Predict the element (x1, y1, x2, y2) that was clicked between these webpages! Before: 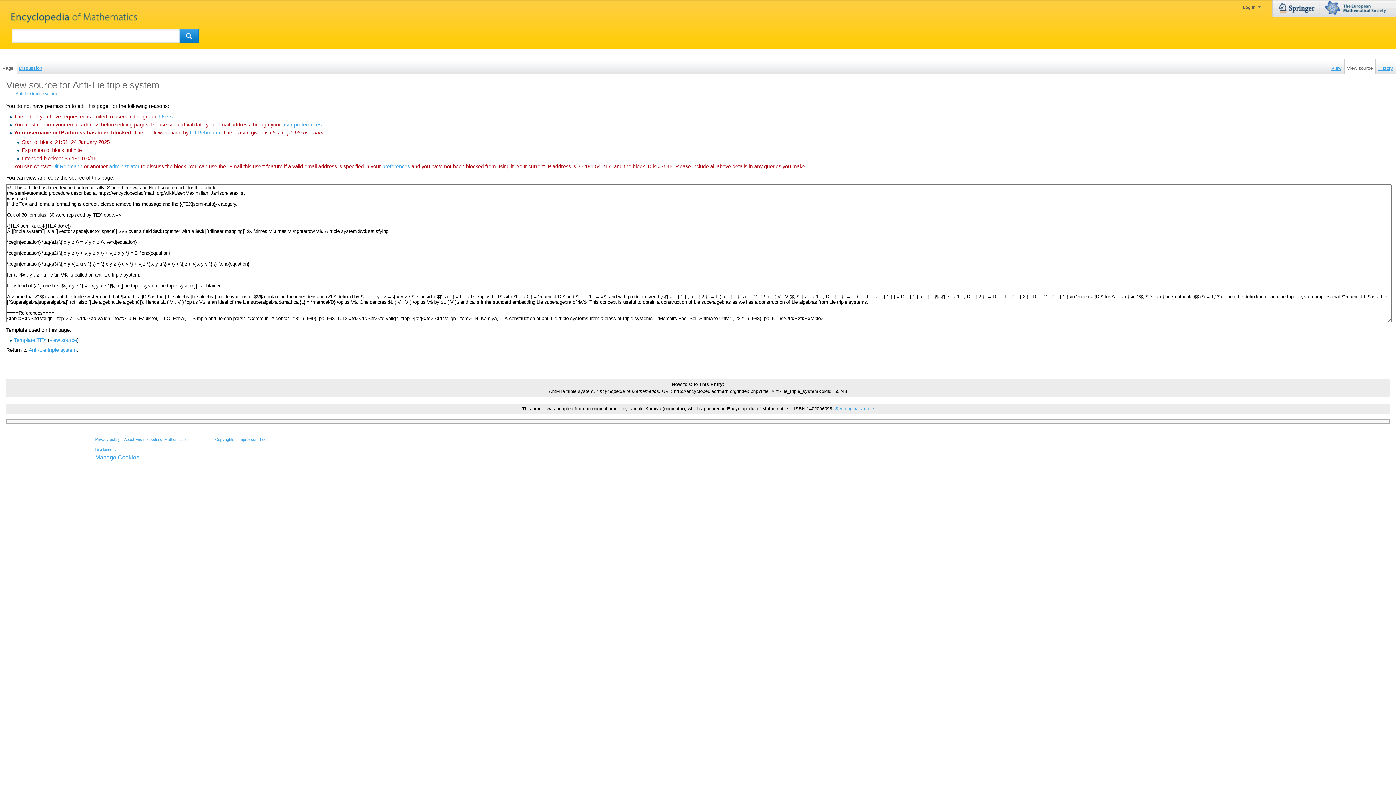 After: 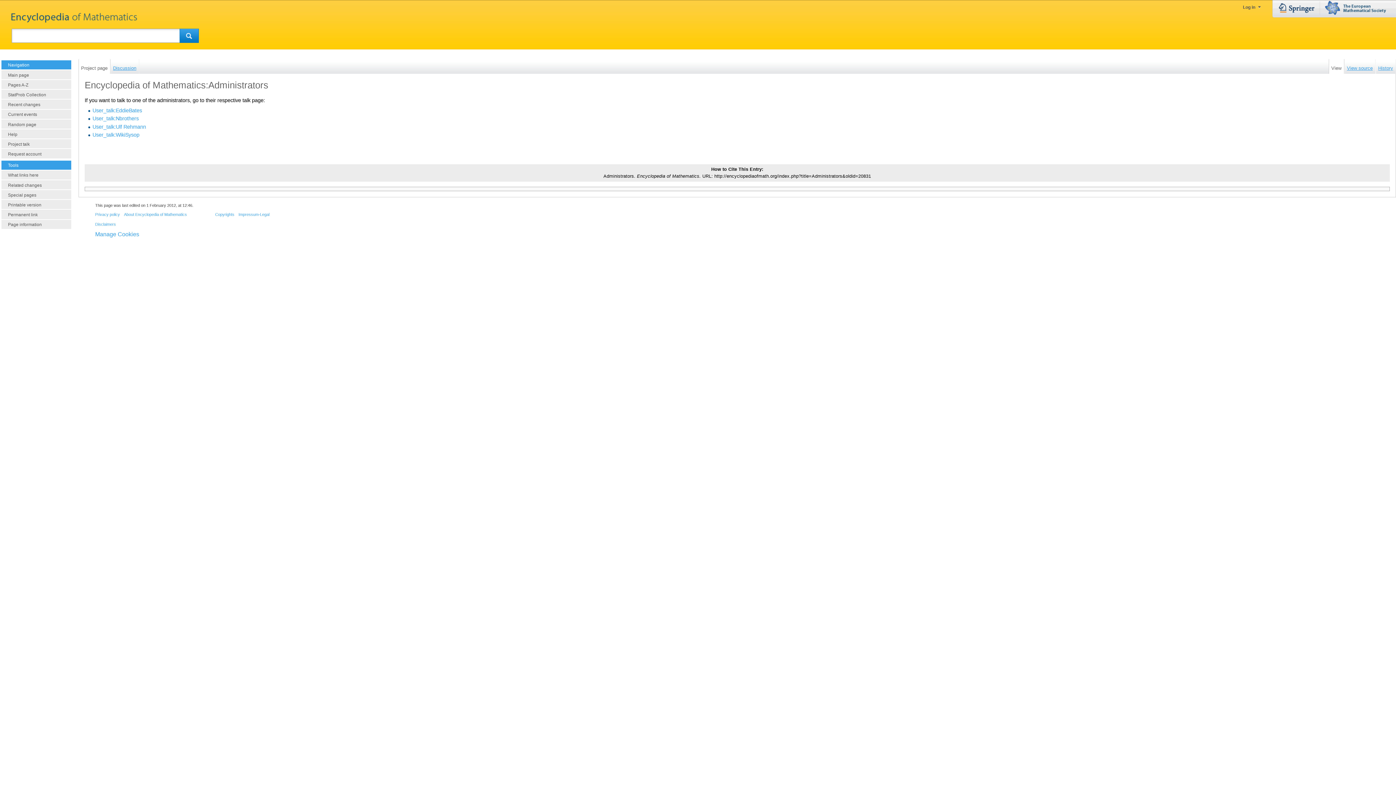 Action: bbox: (109, 163, 139, 169) label: administrator